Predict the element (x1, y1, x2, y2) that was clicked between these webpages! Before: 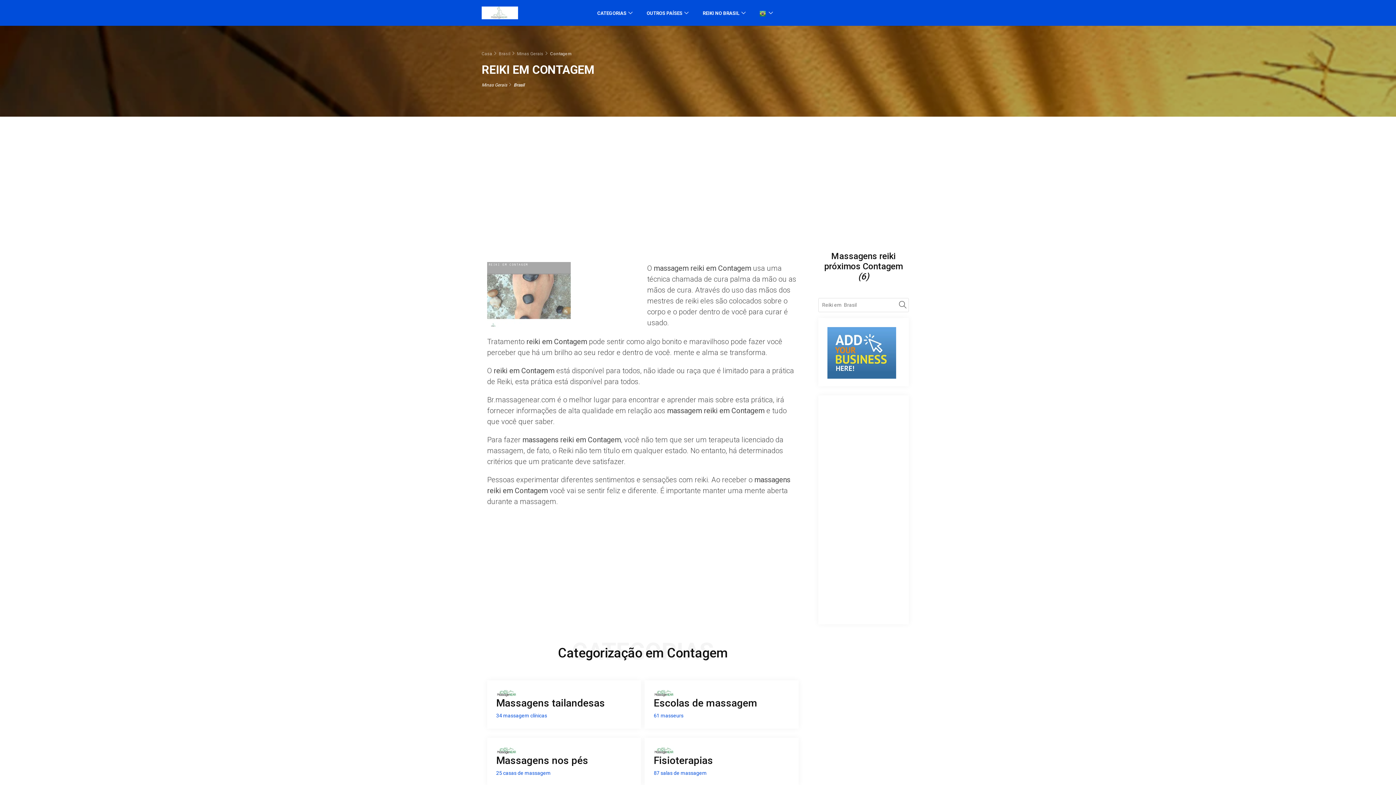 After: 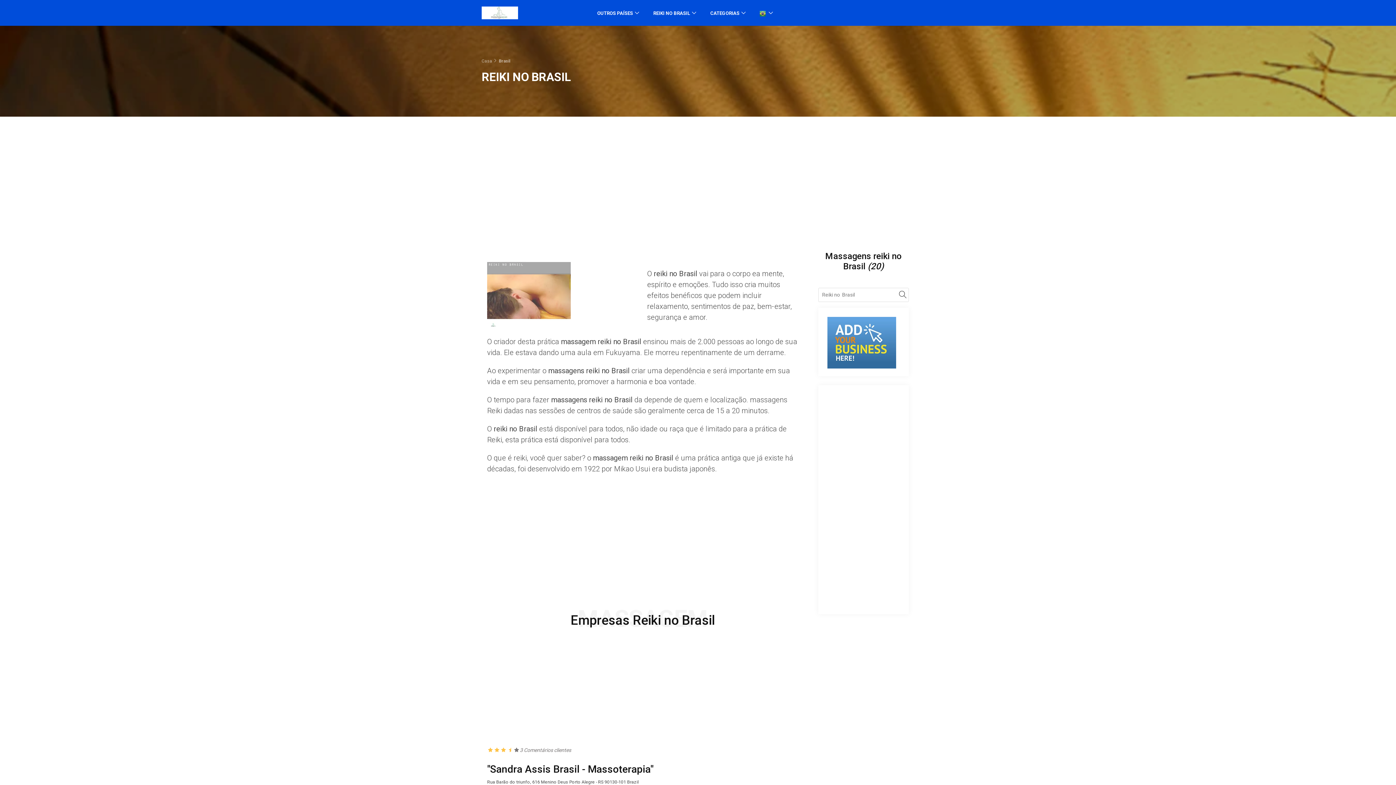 Action: bbox: (498, 51, 510, 56) label: Brasil